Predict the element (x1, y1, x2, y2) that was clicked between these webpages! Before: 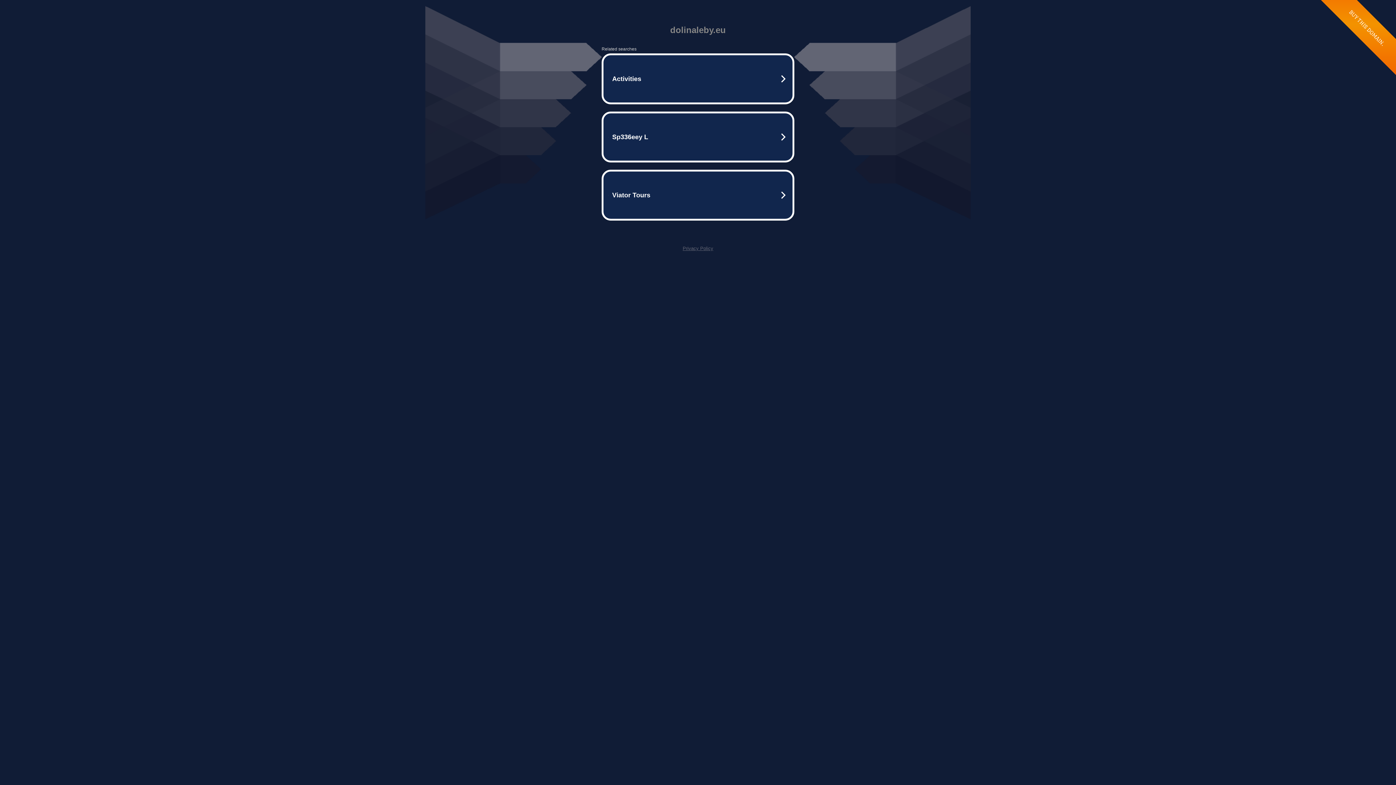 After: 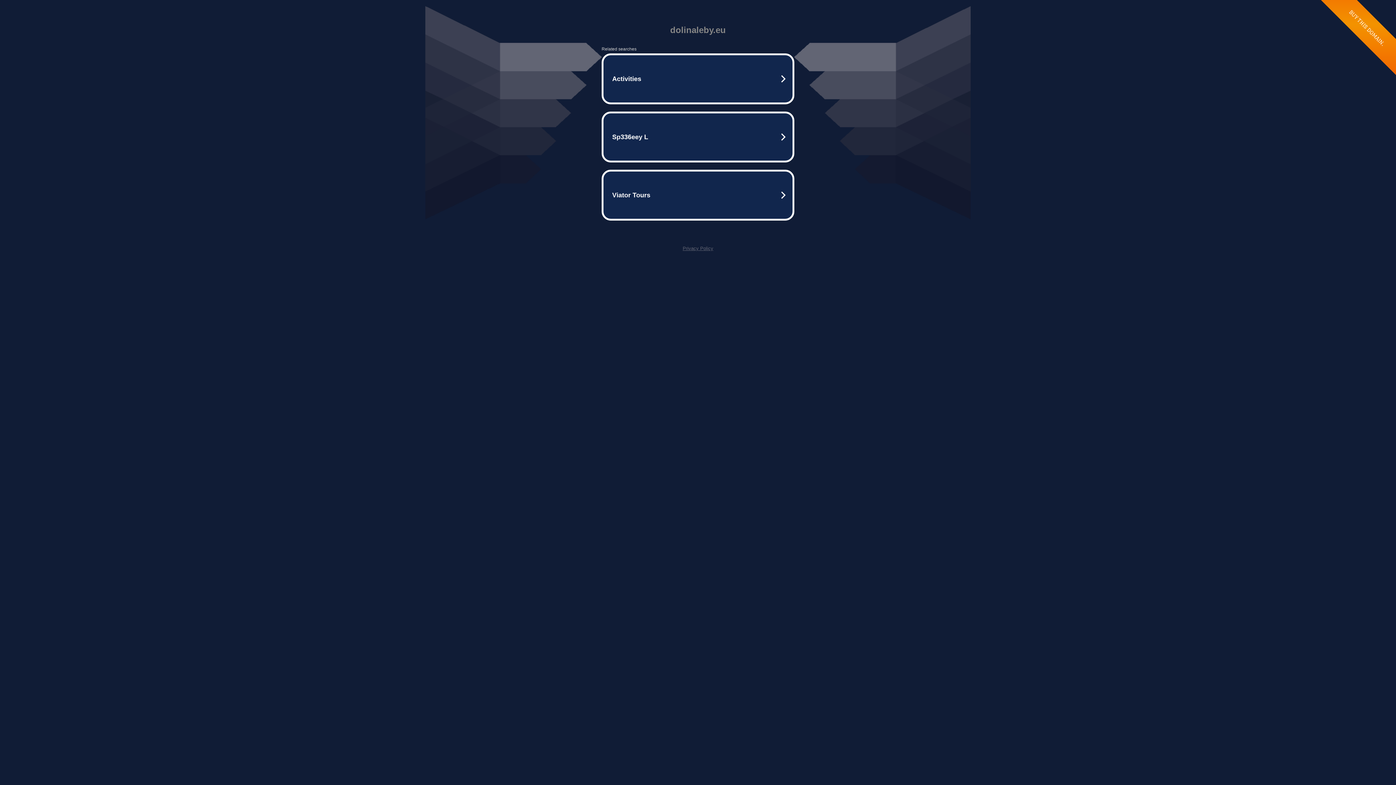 Action: bbox: (682, 245, 713, 251) label: Privacy Policy